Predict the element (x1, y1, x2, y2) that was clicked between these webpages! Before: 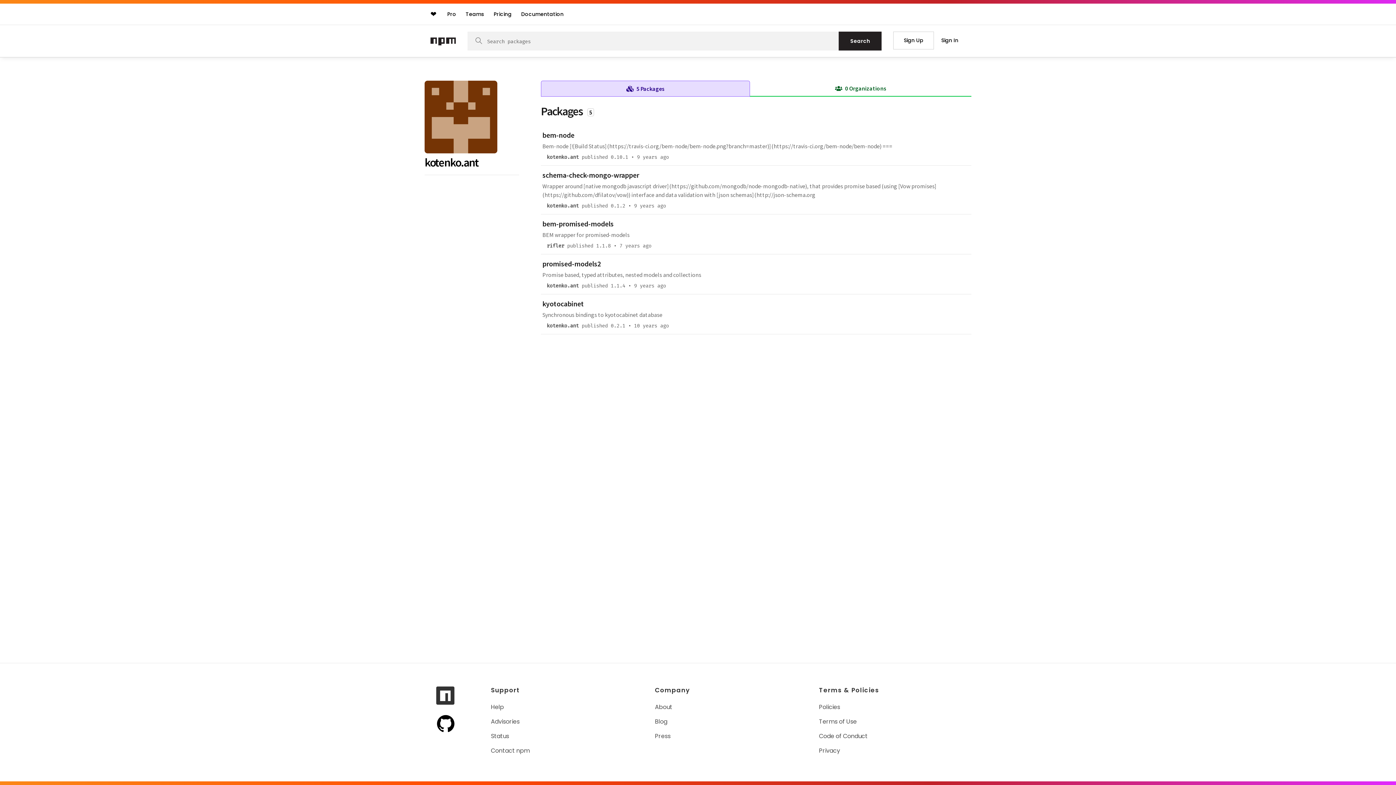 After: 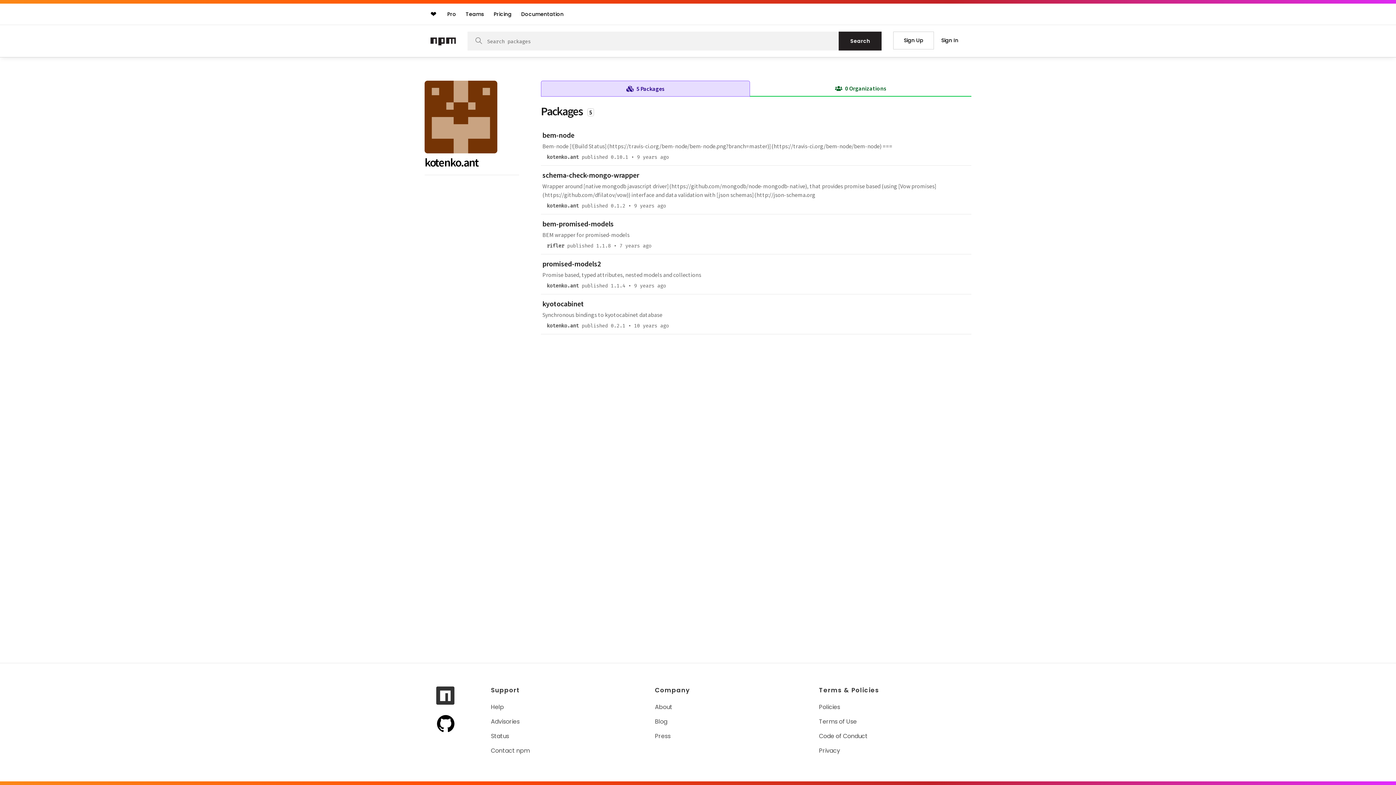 Action: bbox: (544, 202, 581, 209) label: publisher kotenko.ant